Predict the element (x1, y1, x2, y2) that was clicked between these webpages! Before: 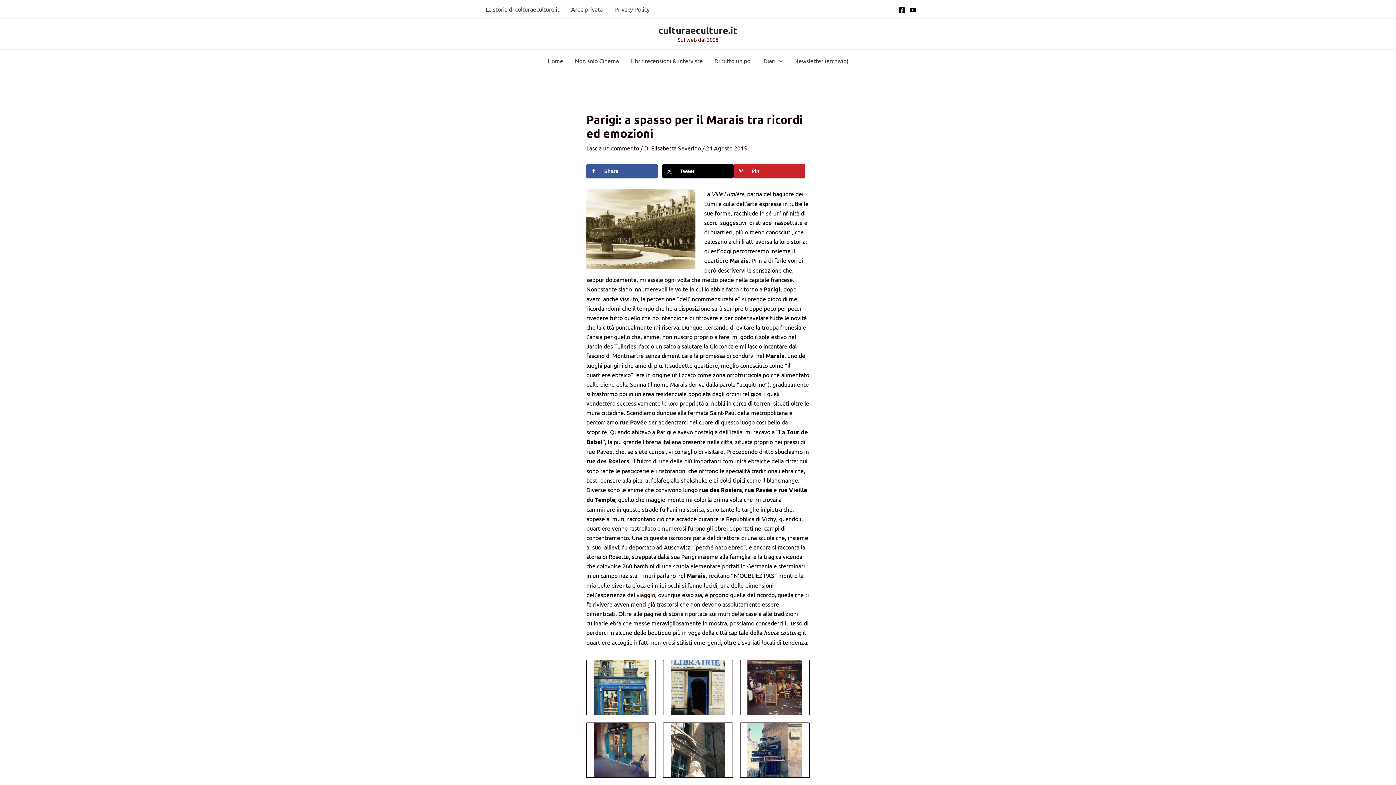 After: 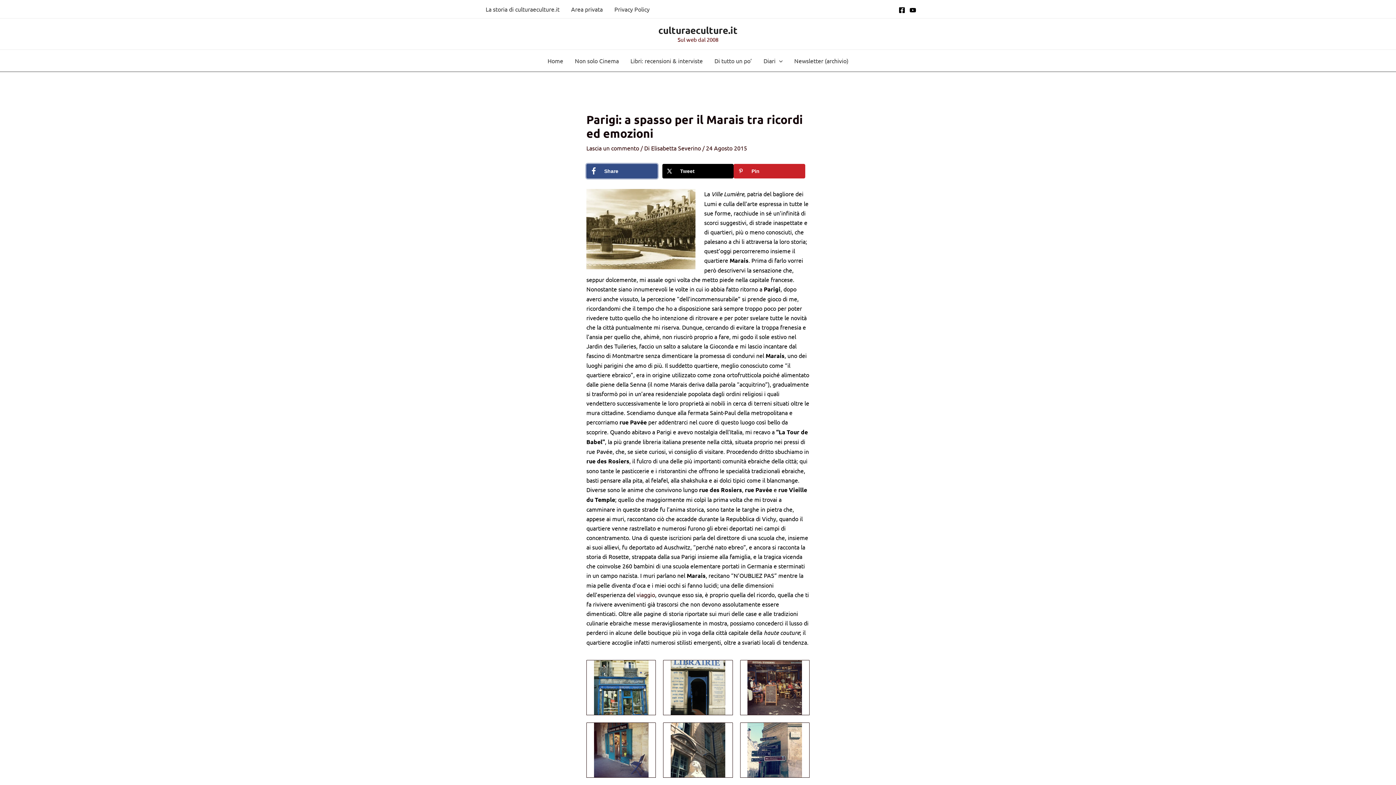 Action: label: Share on Facebook bbox: (586, 164, 657, 178)